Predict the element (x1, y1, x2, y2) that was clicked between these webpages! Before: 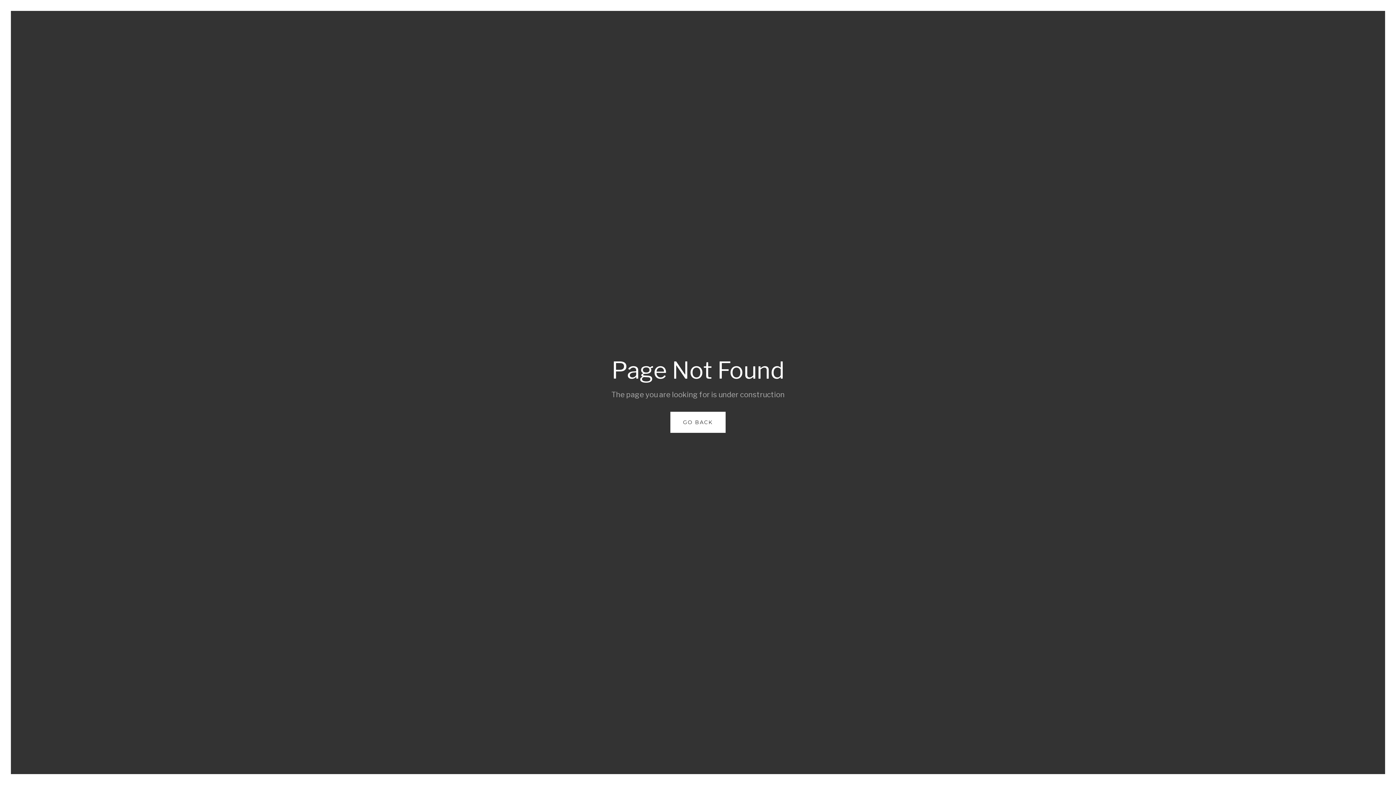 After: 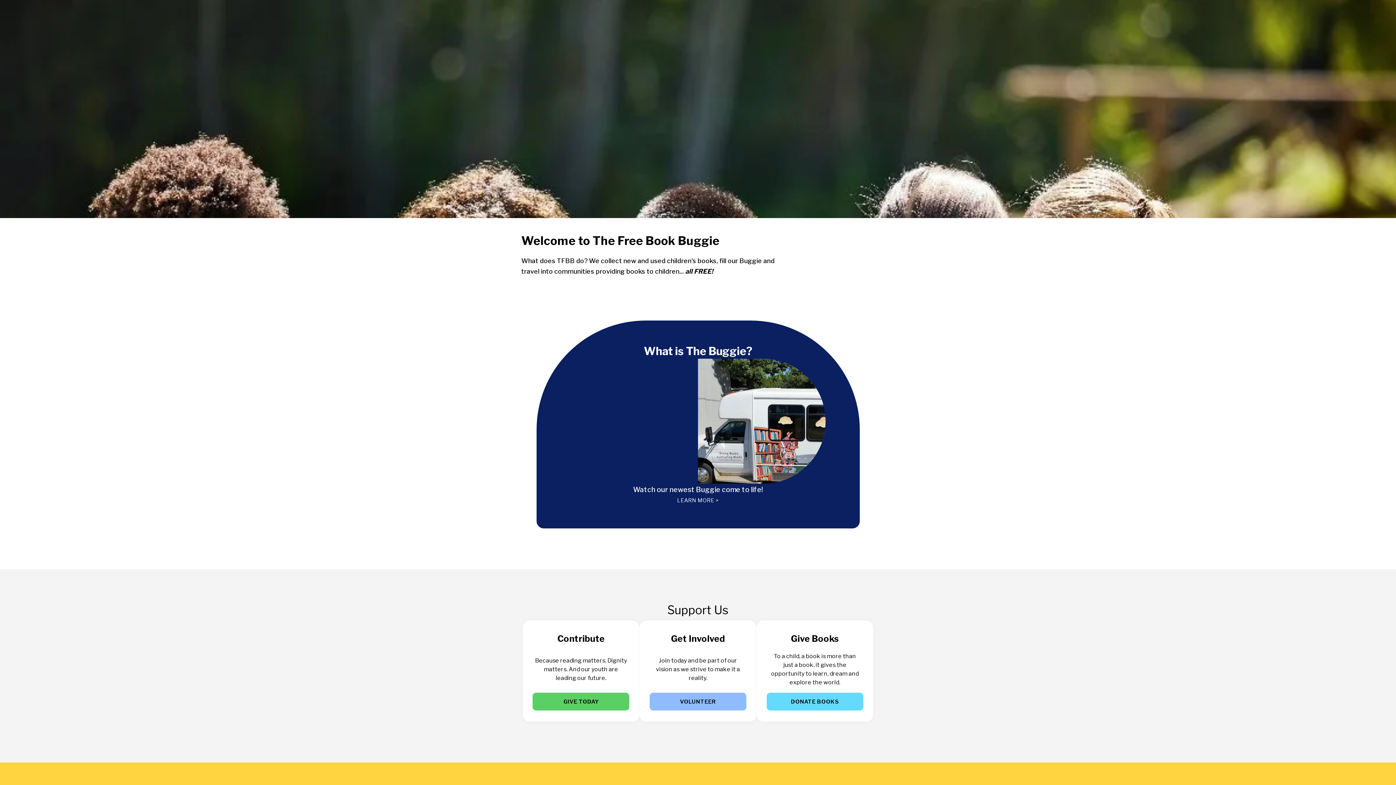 Action: bbox: (670, 412, 725, 433) label: GO BACK